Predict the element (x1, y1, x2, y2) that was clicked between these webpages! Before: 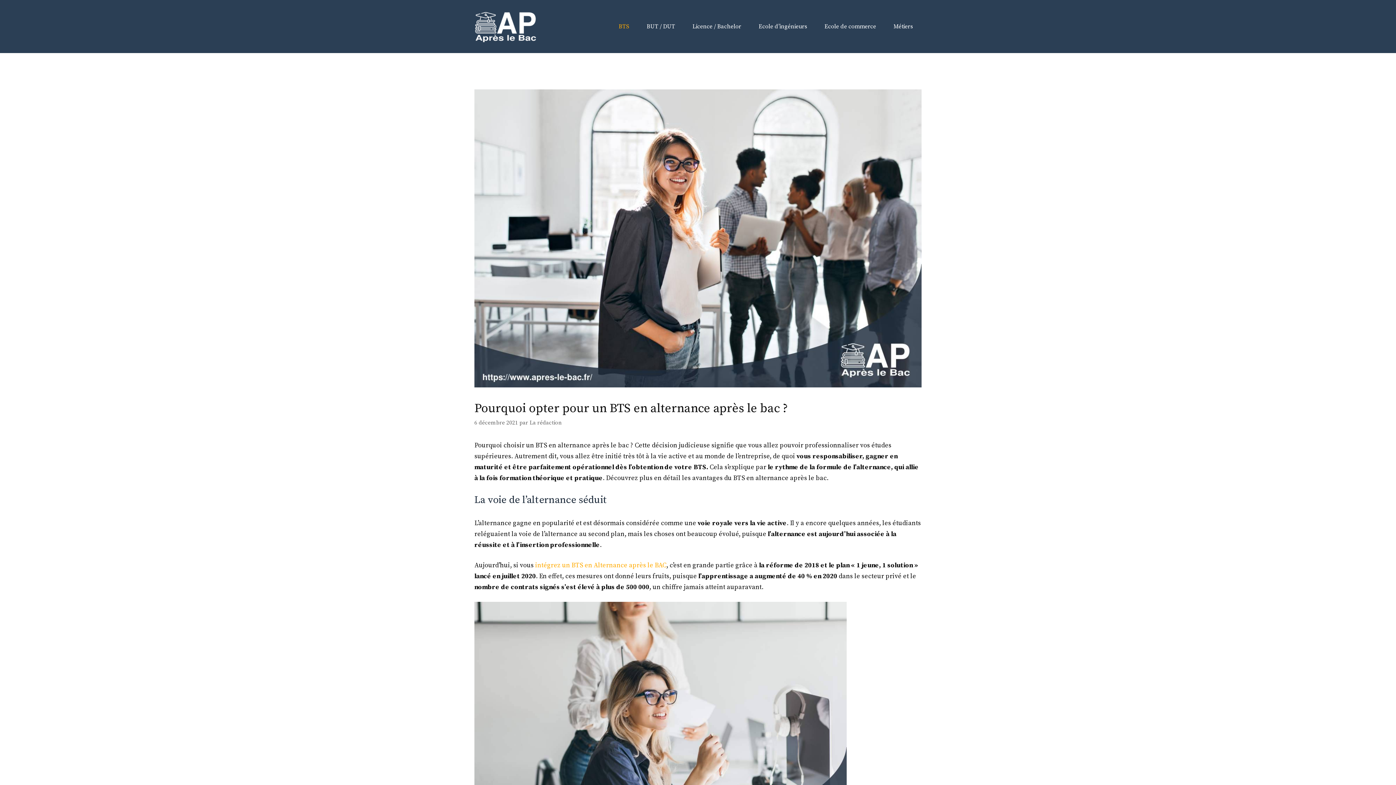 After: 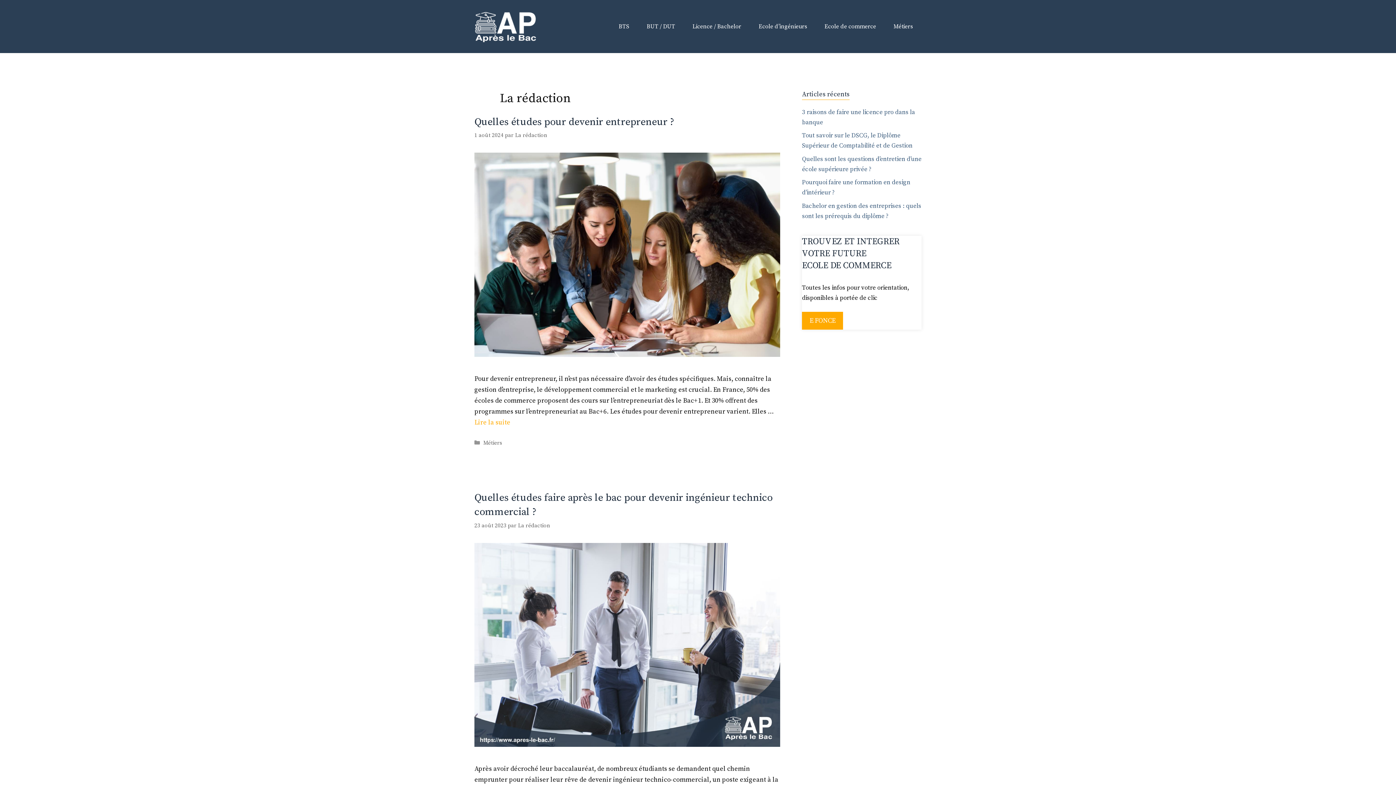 Action: label: La rédaction bbox: (529, 419, 562, 426)